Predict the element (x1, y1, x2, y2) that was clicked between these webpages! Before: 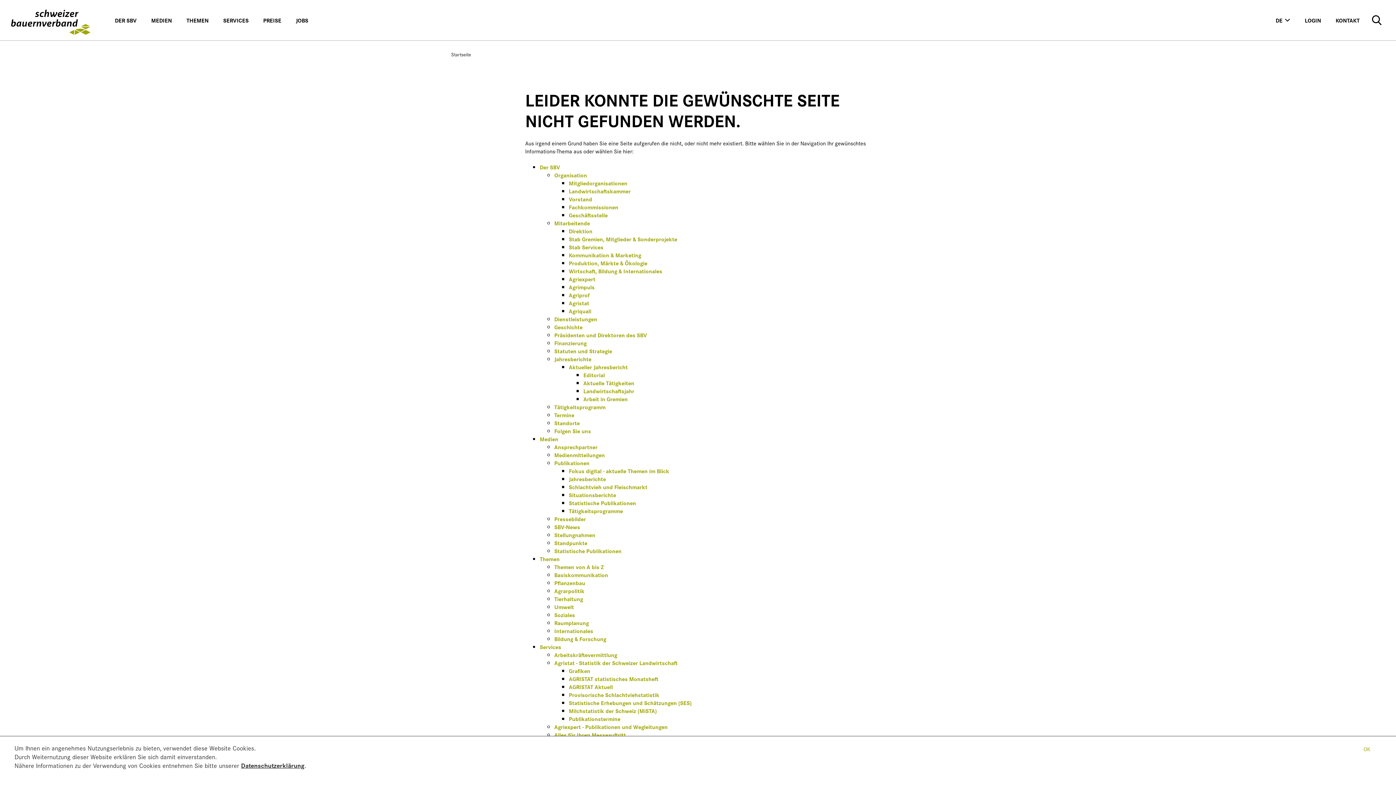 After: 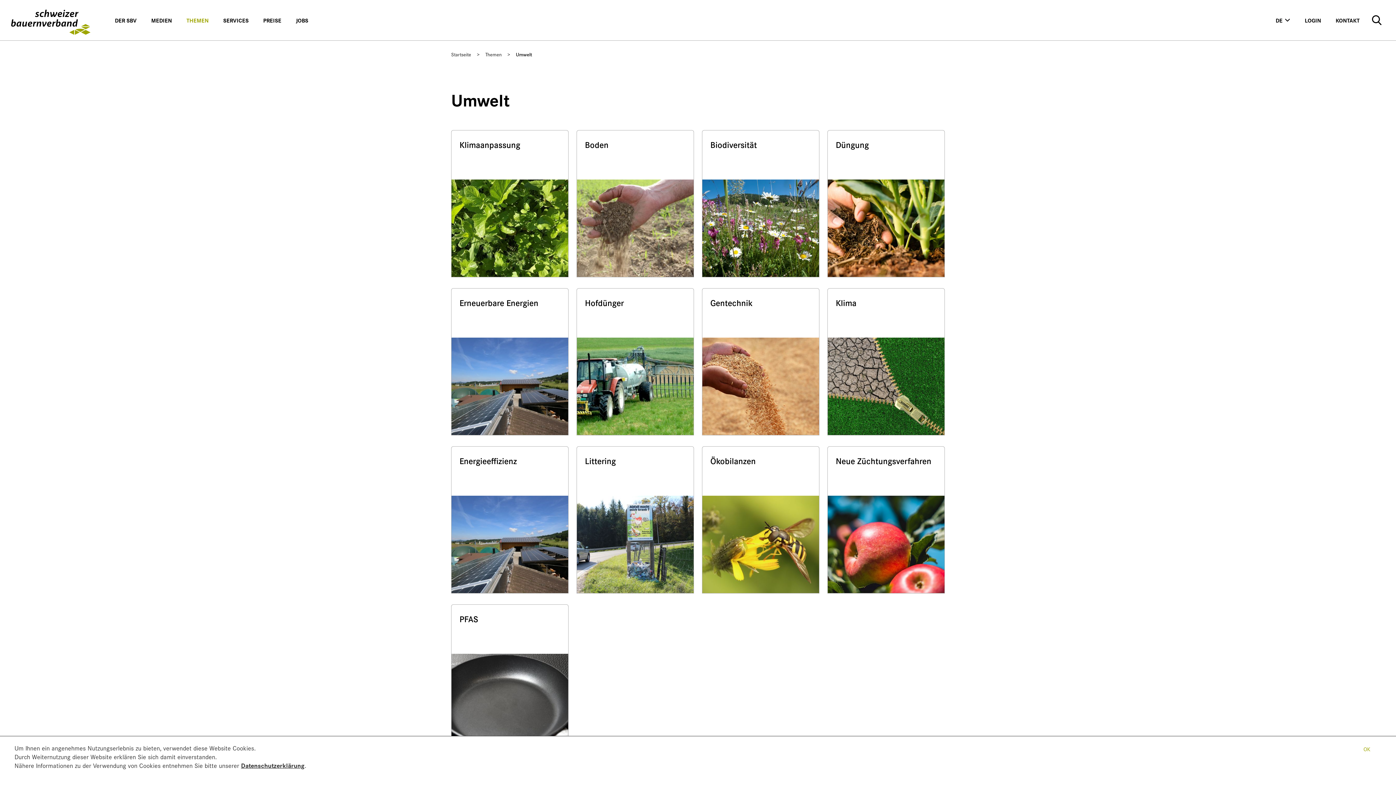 Action: bbox: (554, 602, 574, 611) label: Umwelt